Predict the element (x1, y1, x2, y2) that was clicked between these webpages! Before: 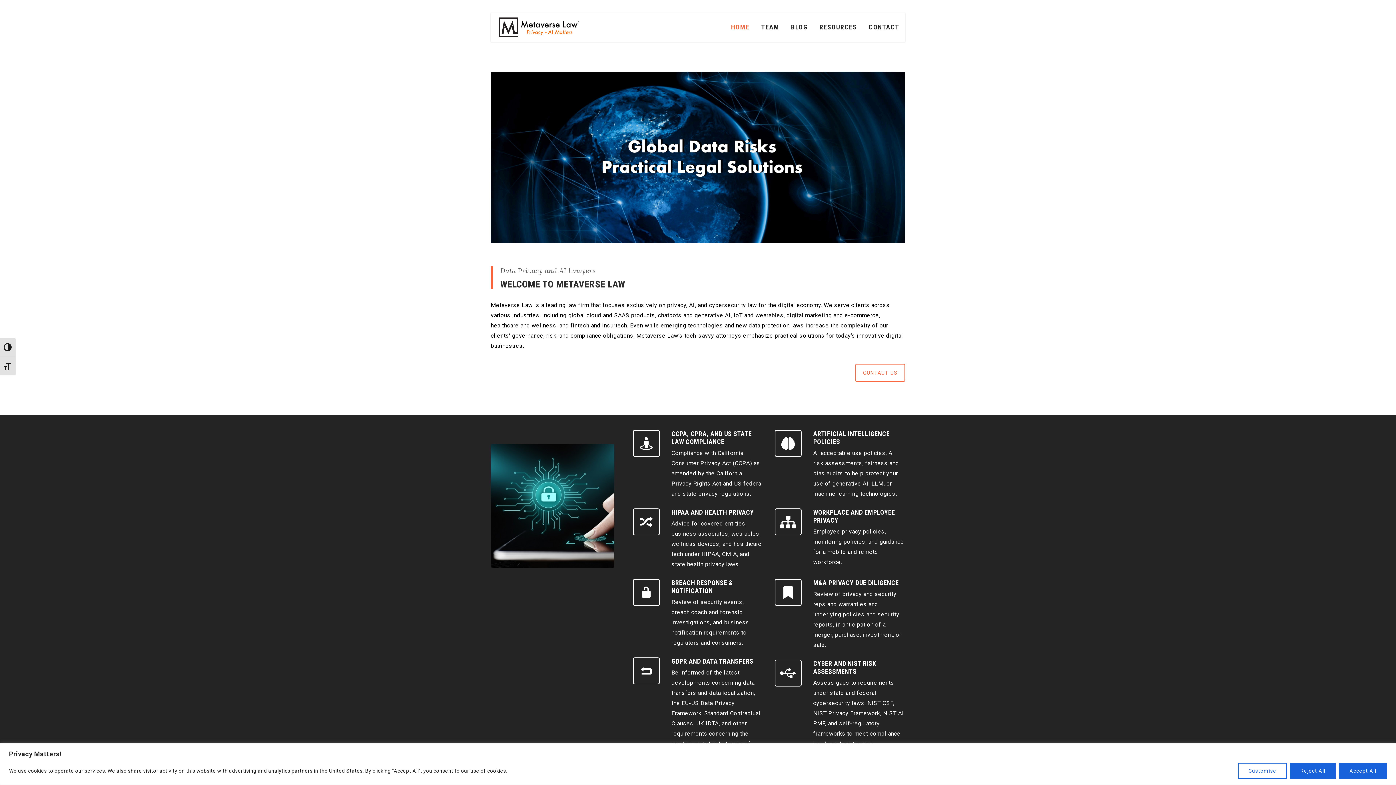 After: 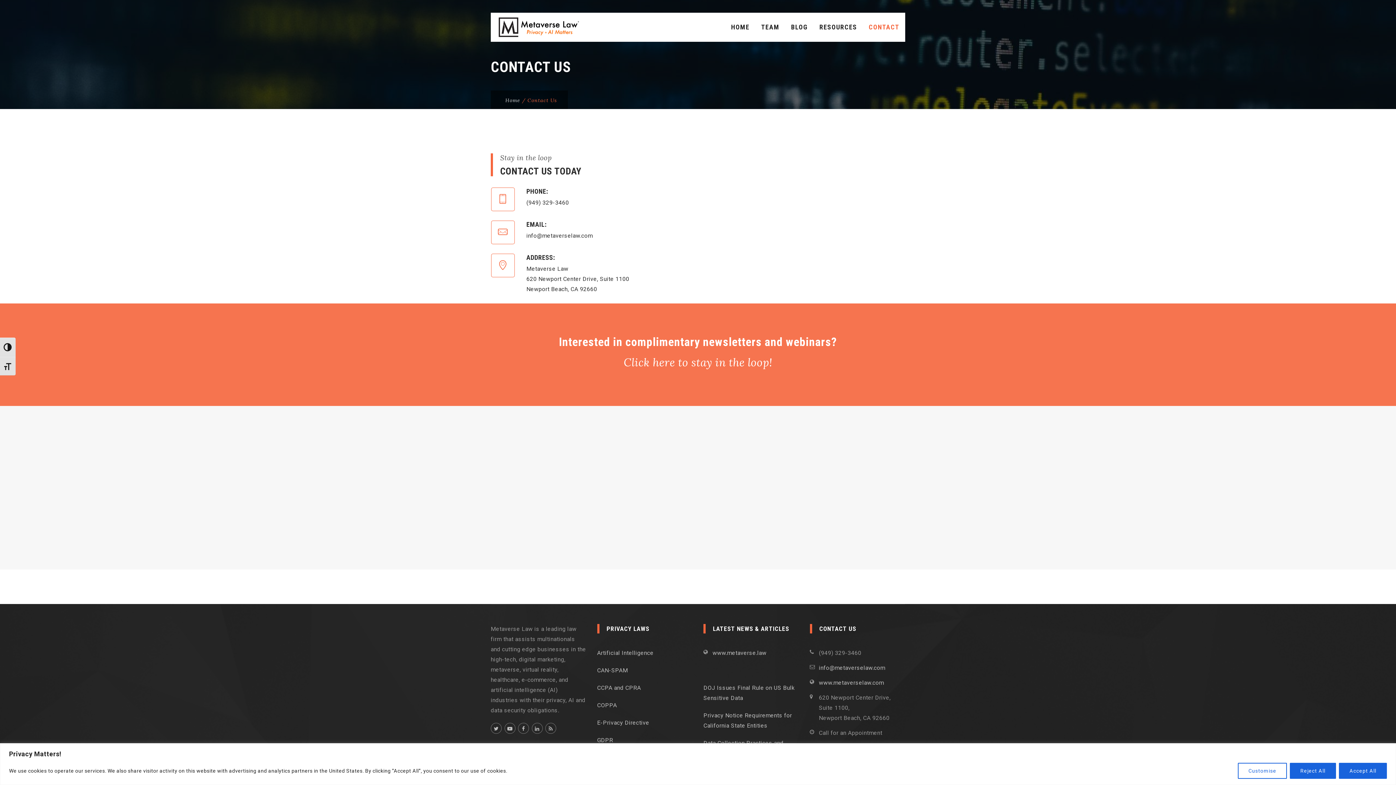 Action: label: CONTACT US bbox: (855, 364, 905, 381)